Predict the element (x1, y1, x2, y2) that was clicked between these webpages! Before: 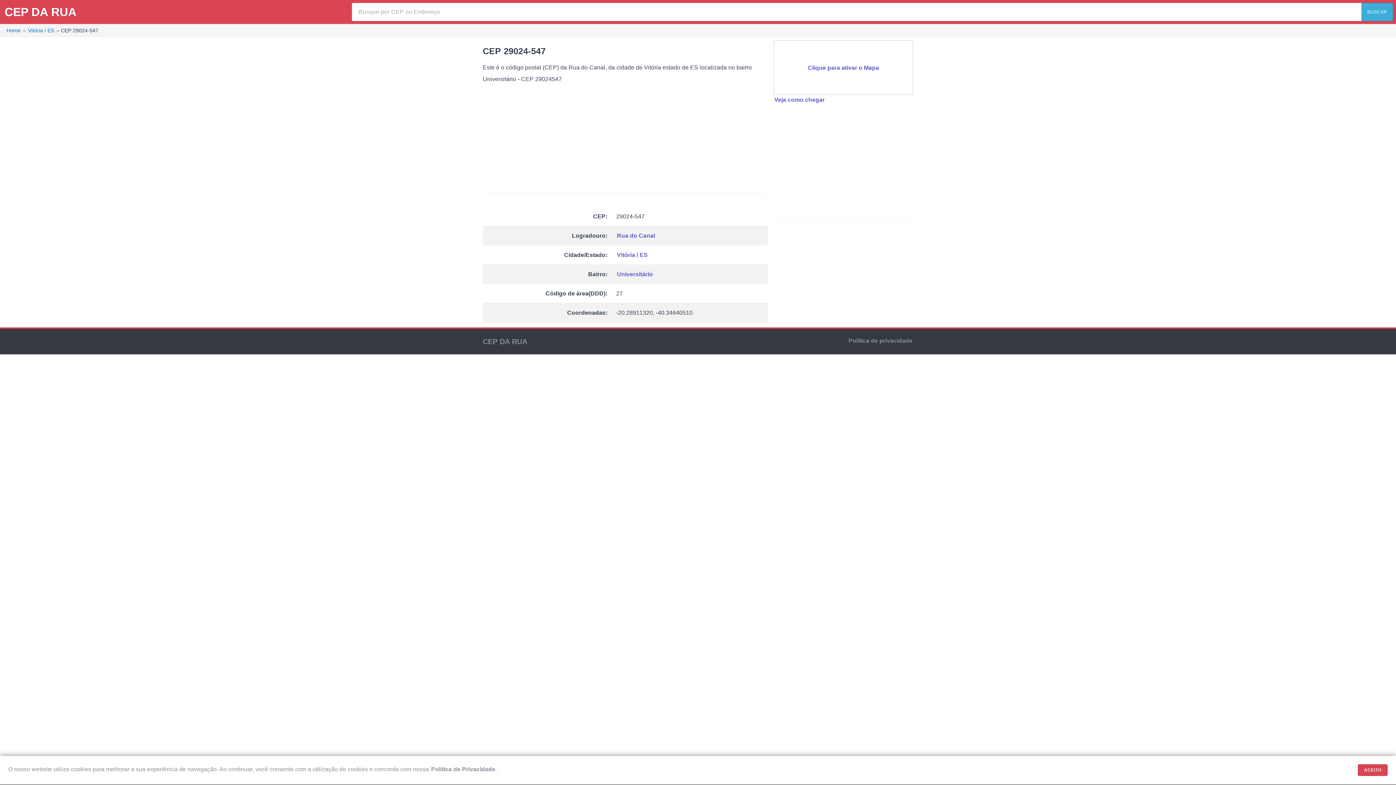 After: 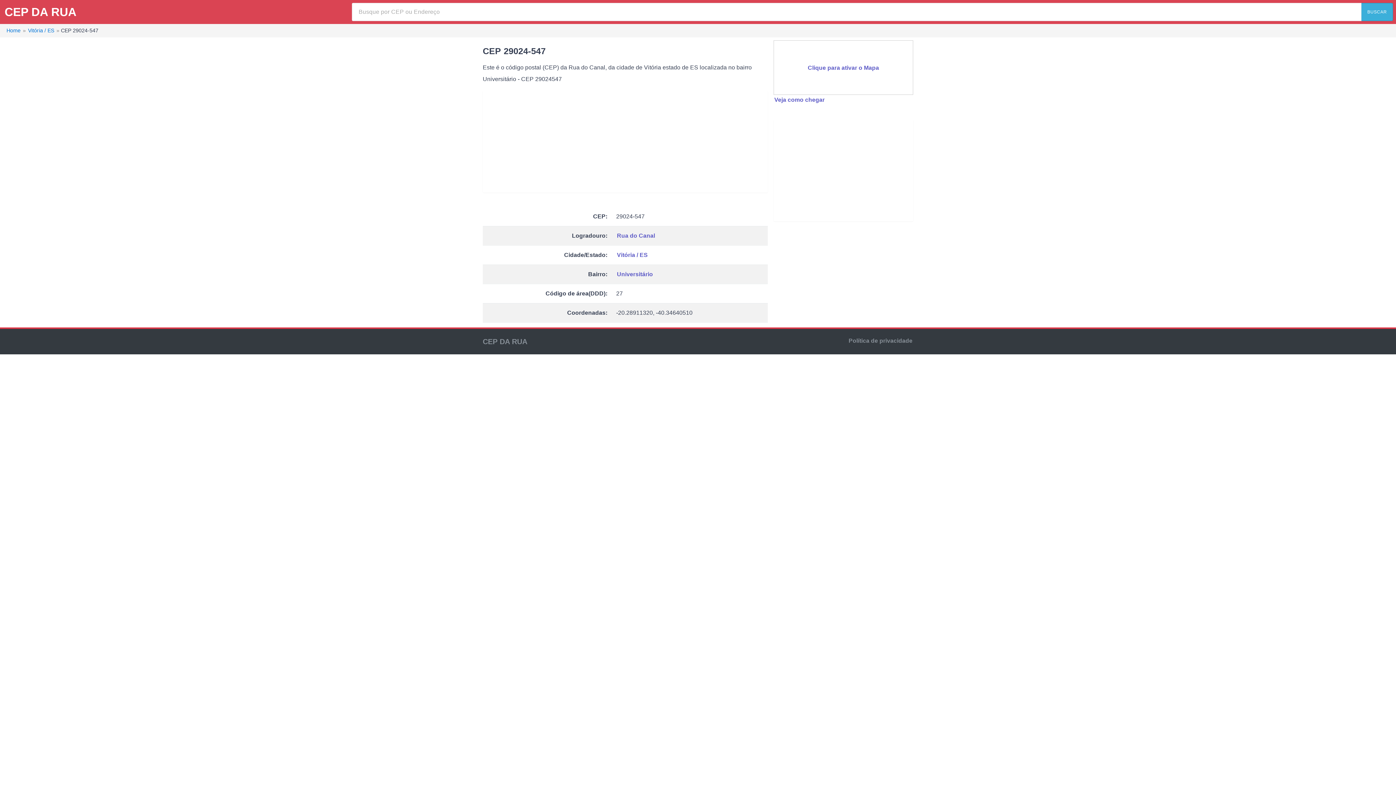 Action: label: ACEITO bbox: (1358, 764, 1387, 776)